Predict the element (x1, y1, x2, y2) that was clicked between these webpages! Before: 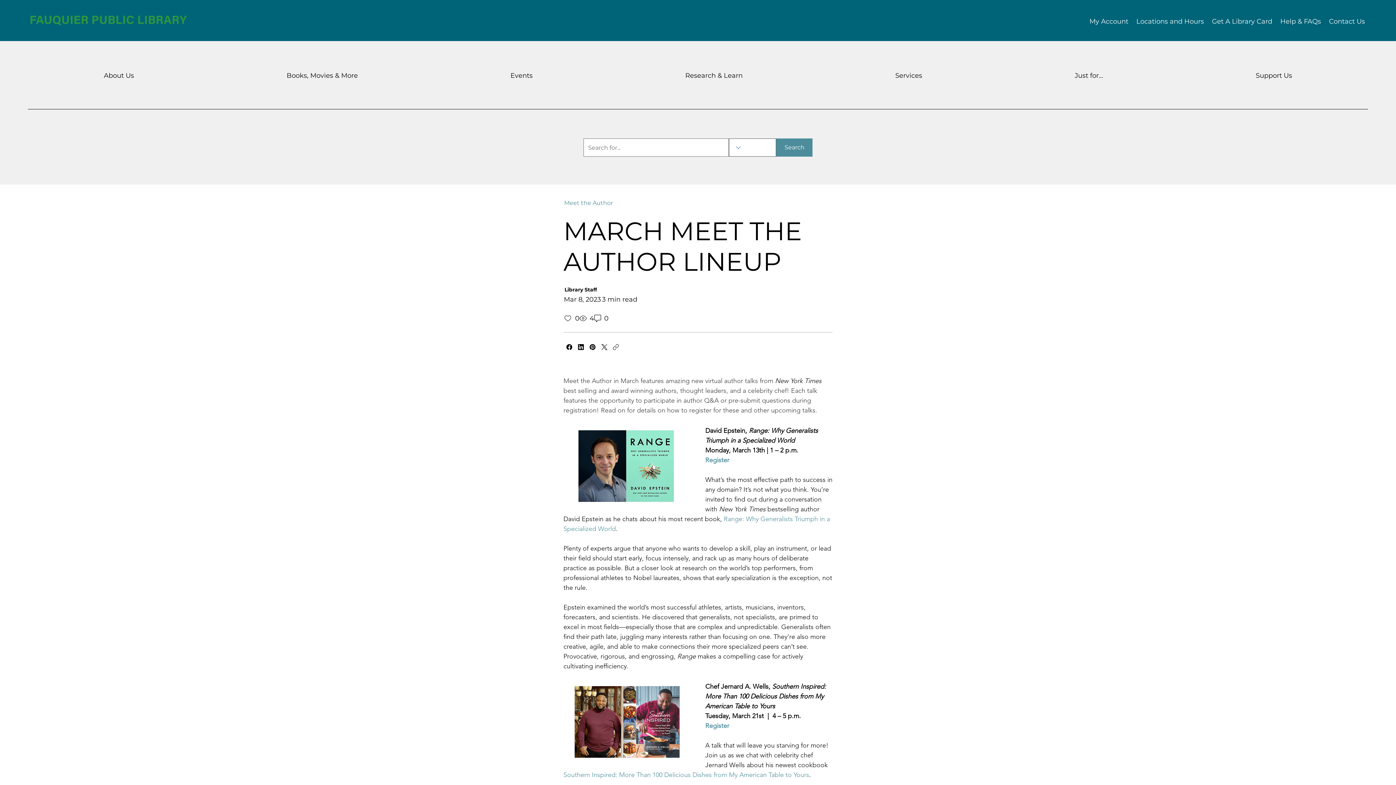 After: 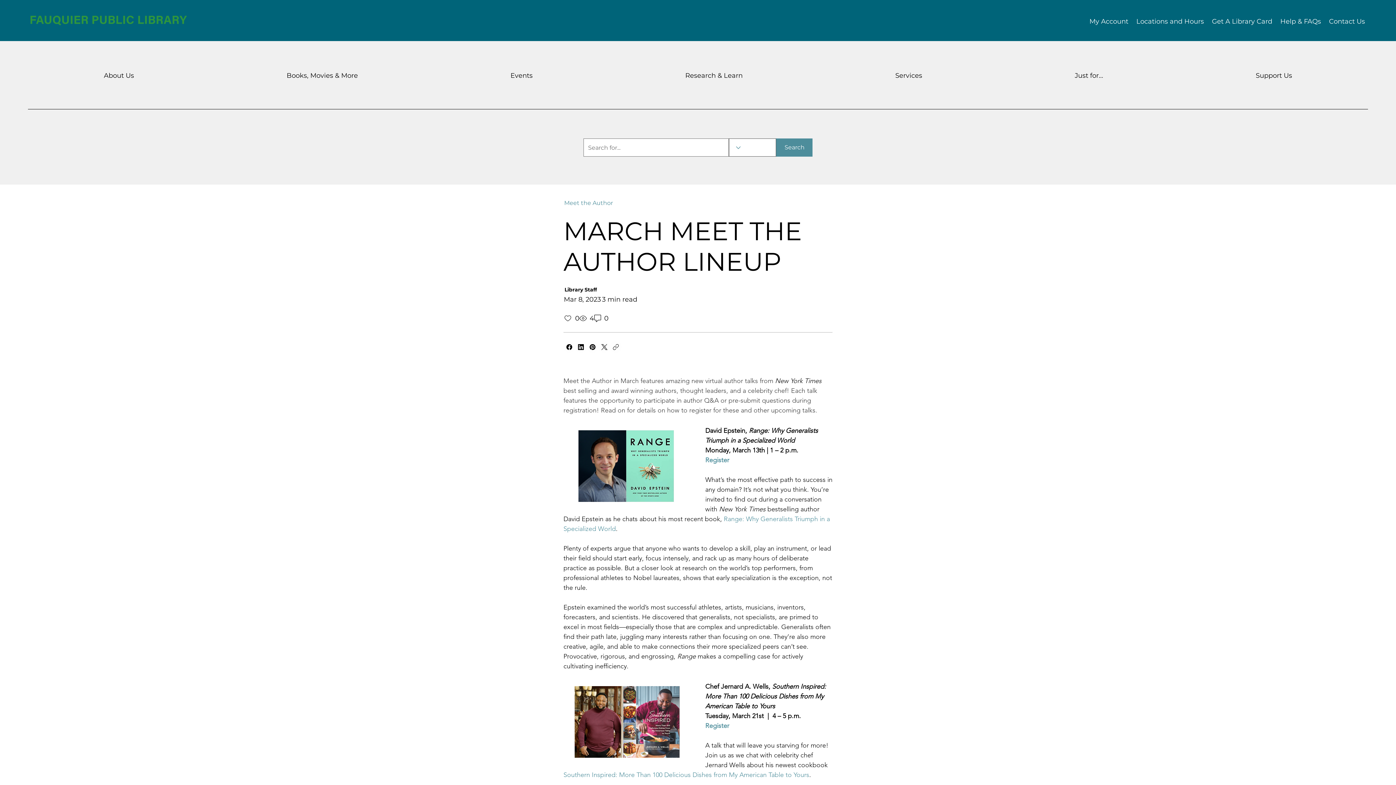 Action: bbox: (563, 341, 575, 353) label: Facebook